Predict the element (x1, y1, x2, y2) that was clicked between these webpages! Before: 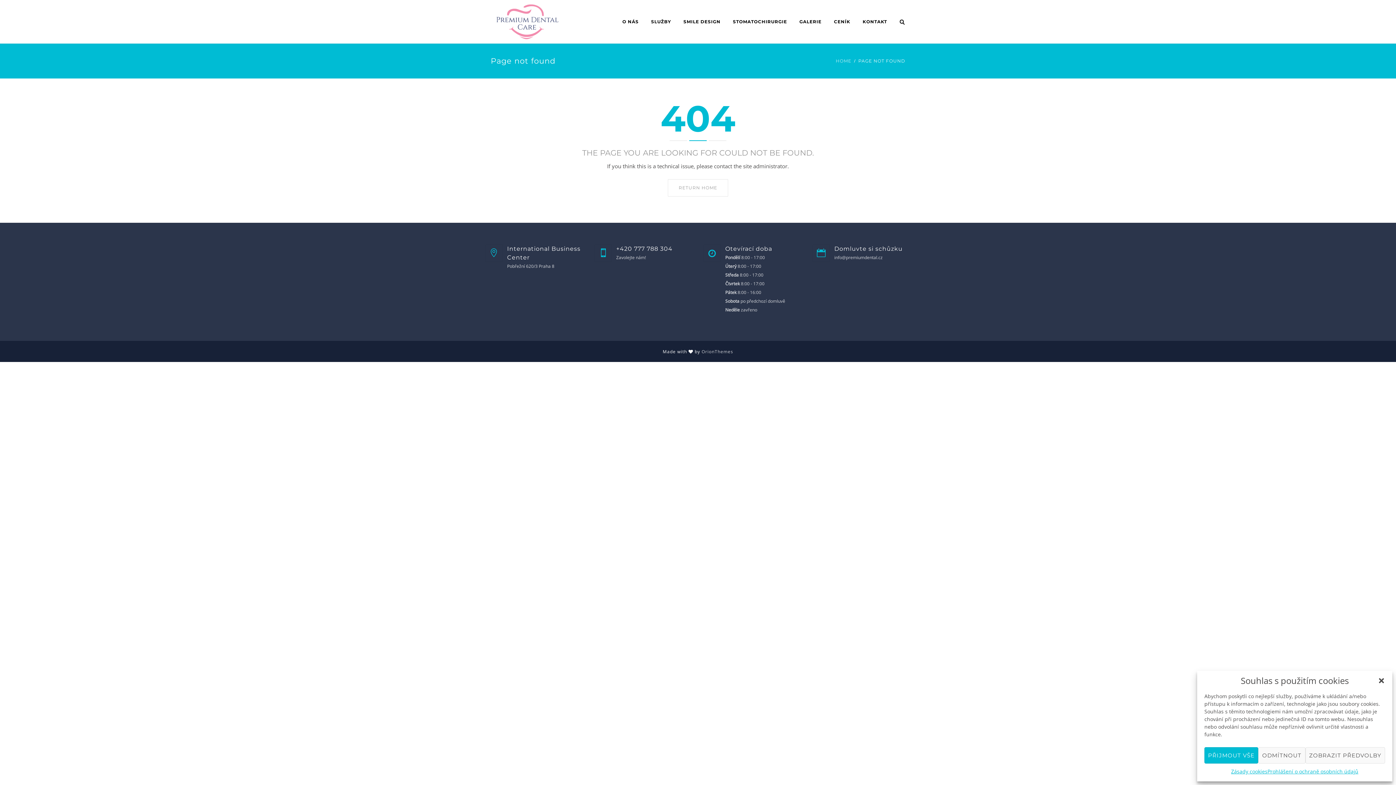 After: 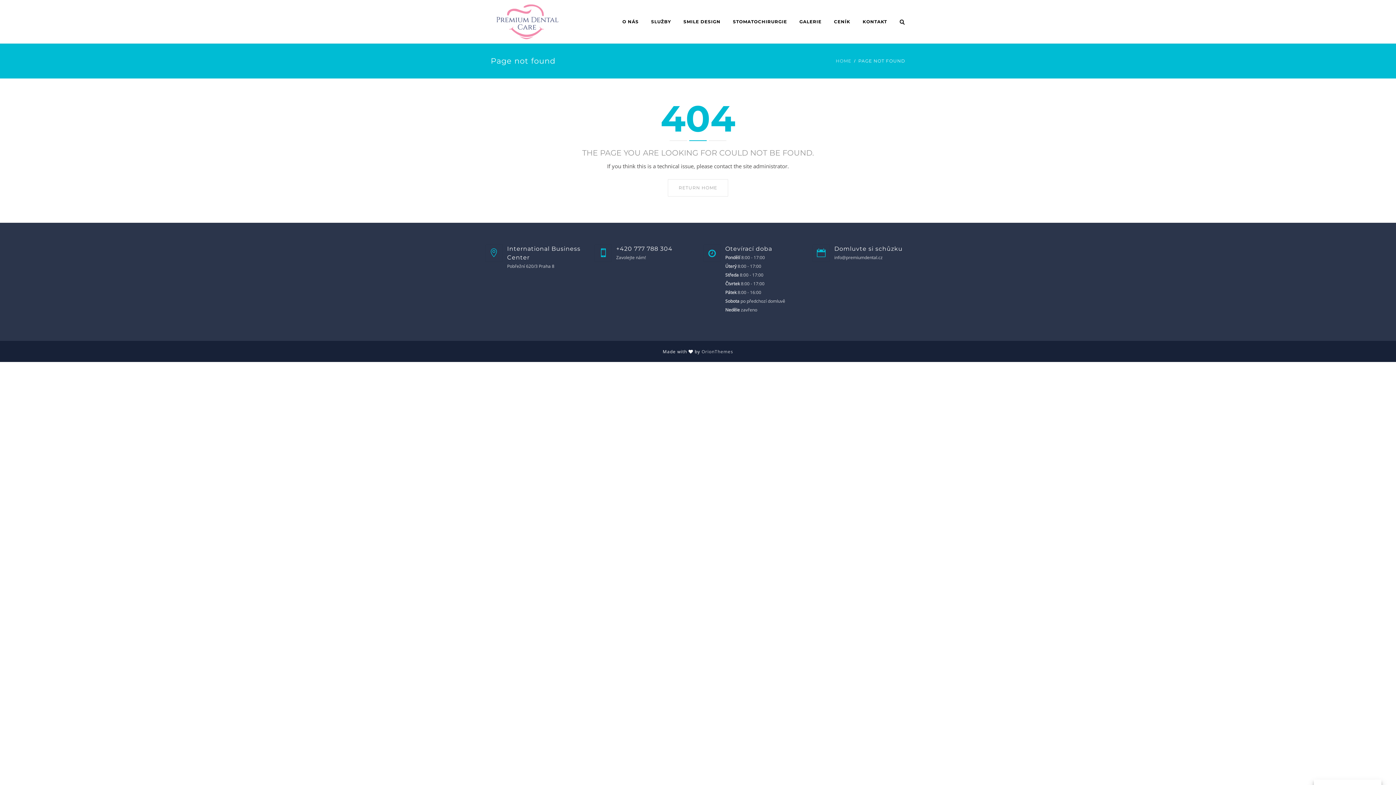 Action: label: PŘIJMOUT VŠE bbox: (1204, 747, 1258, 764)